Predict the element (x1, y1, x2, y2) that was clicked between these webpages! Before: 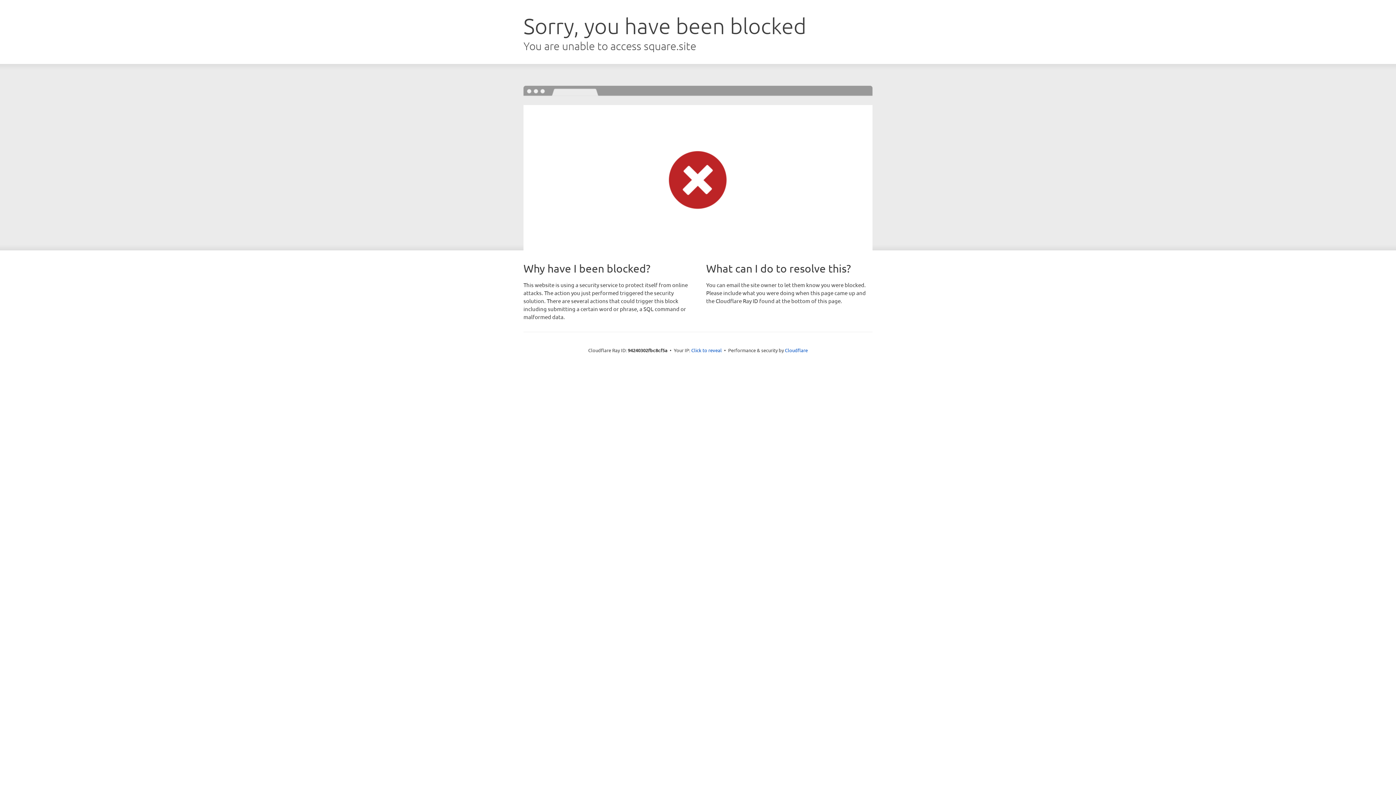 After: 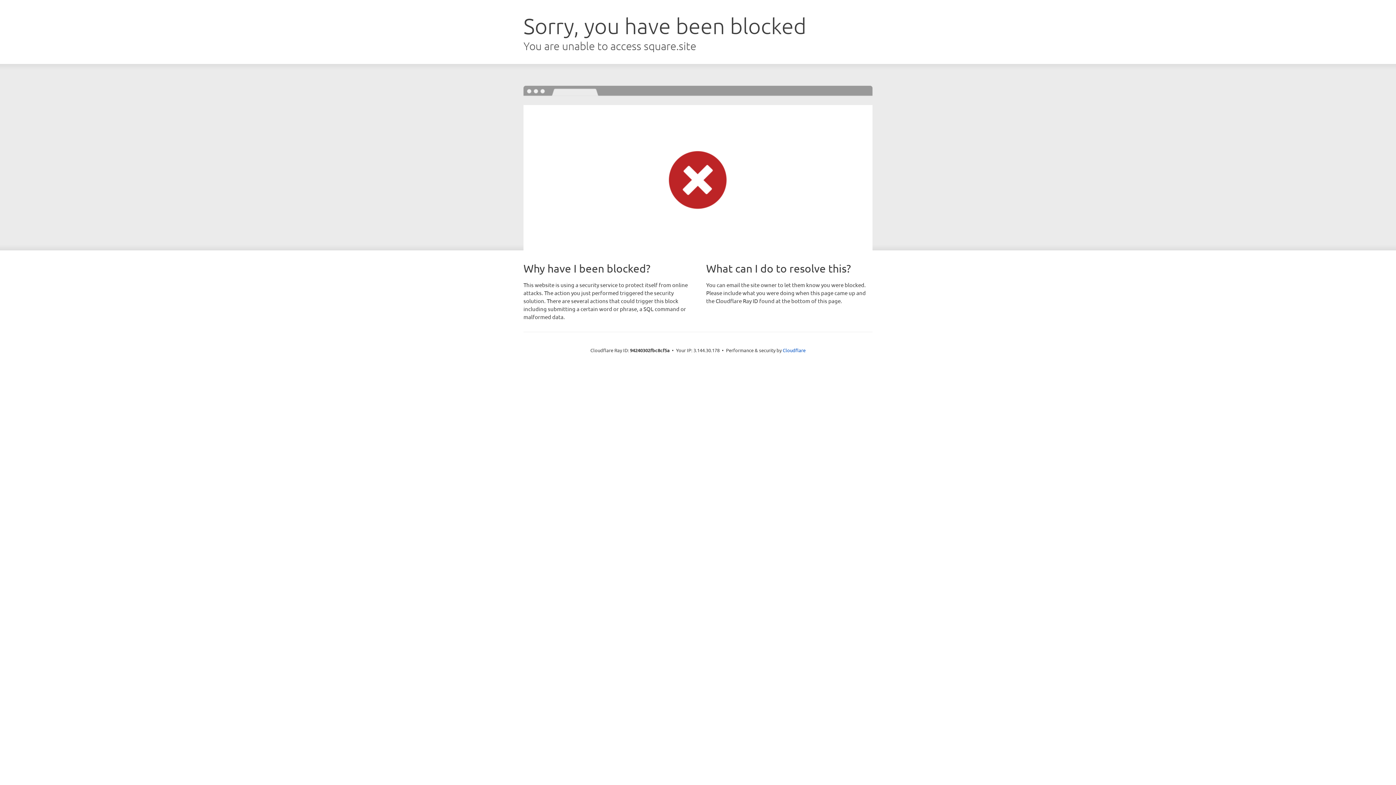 Action: label: Click to reveal bbox: (691, 346, 722, 353)